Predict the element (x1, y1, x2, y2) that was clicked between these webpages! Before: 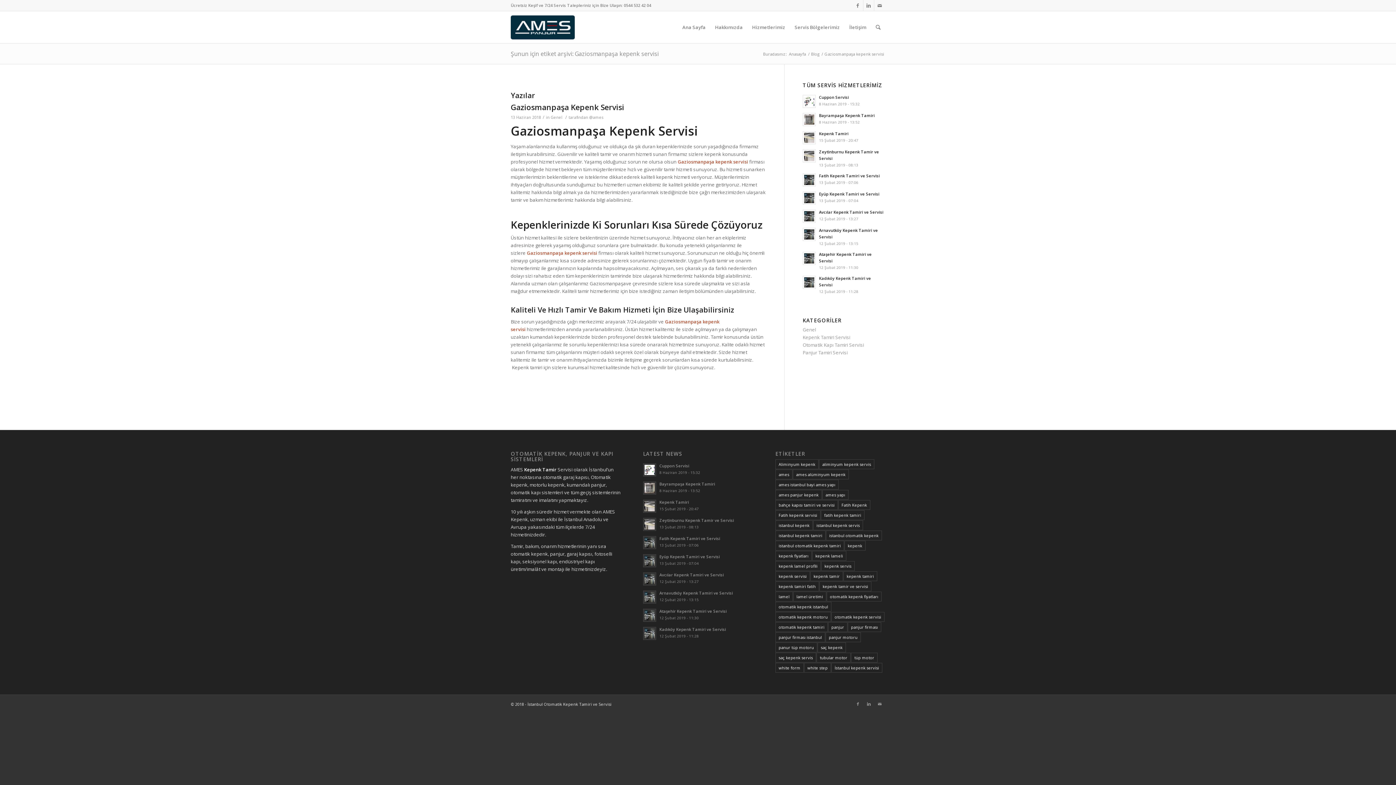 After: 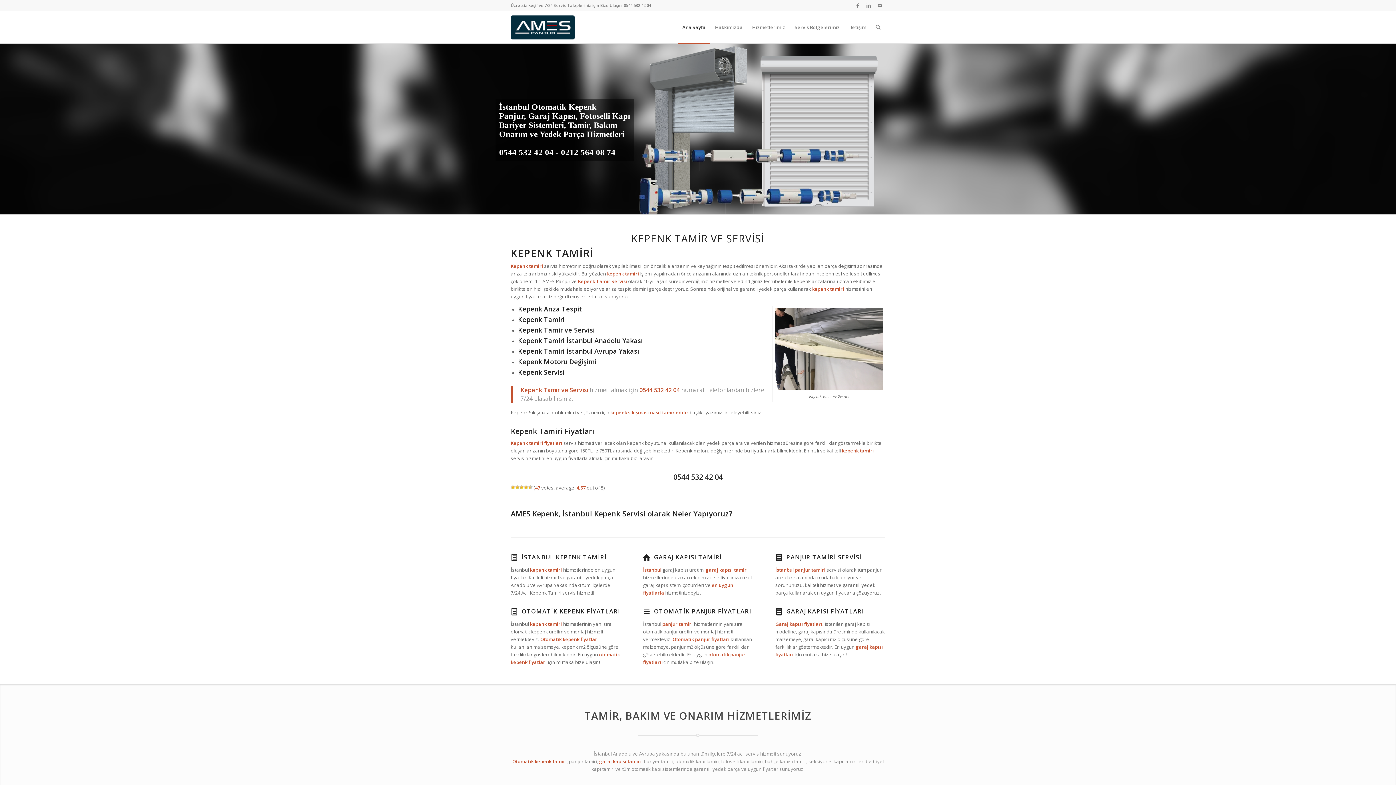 Action: bbox: (788, 51, 807, 56) label: Anasayfa